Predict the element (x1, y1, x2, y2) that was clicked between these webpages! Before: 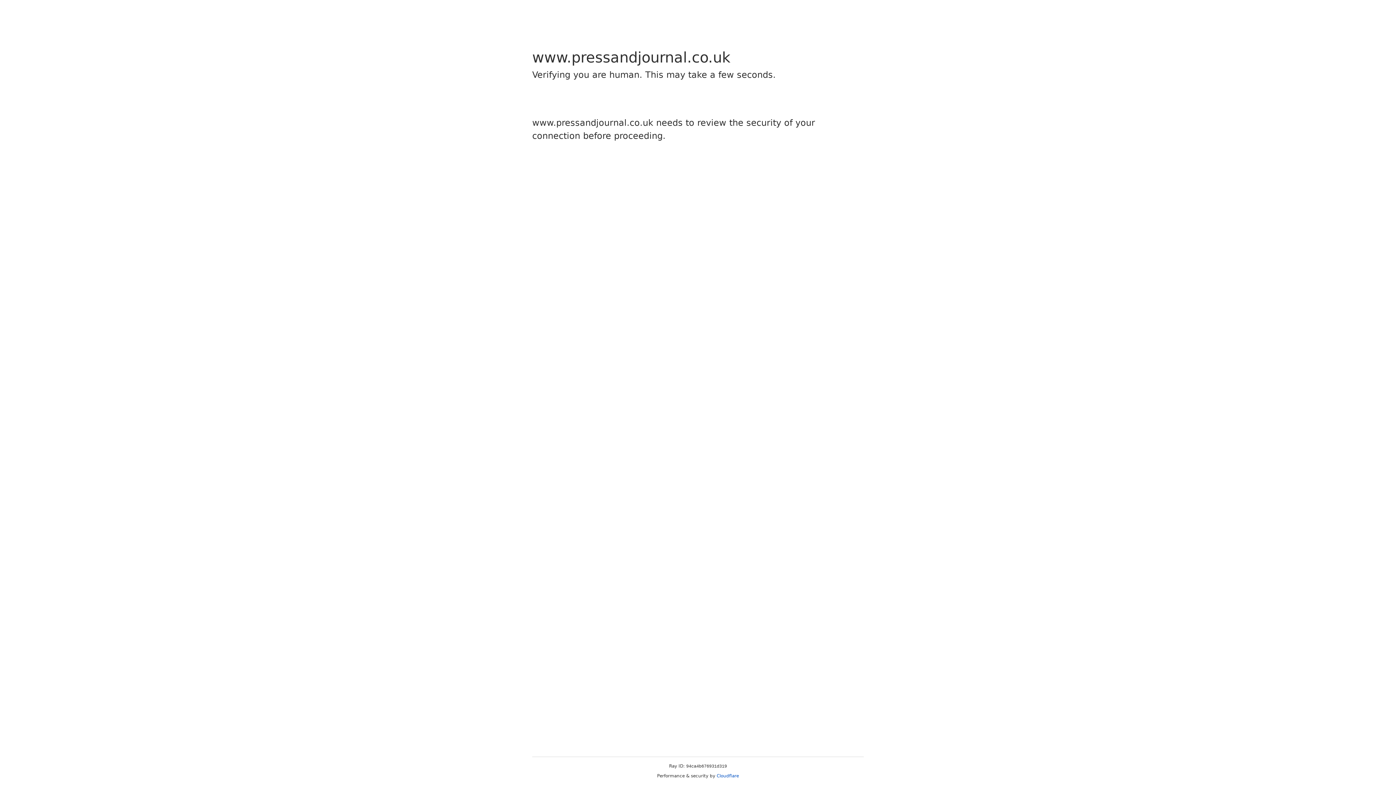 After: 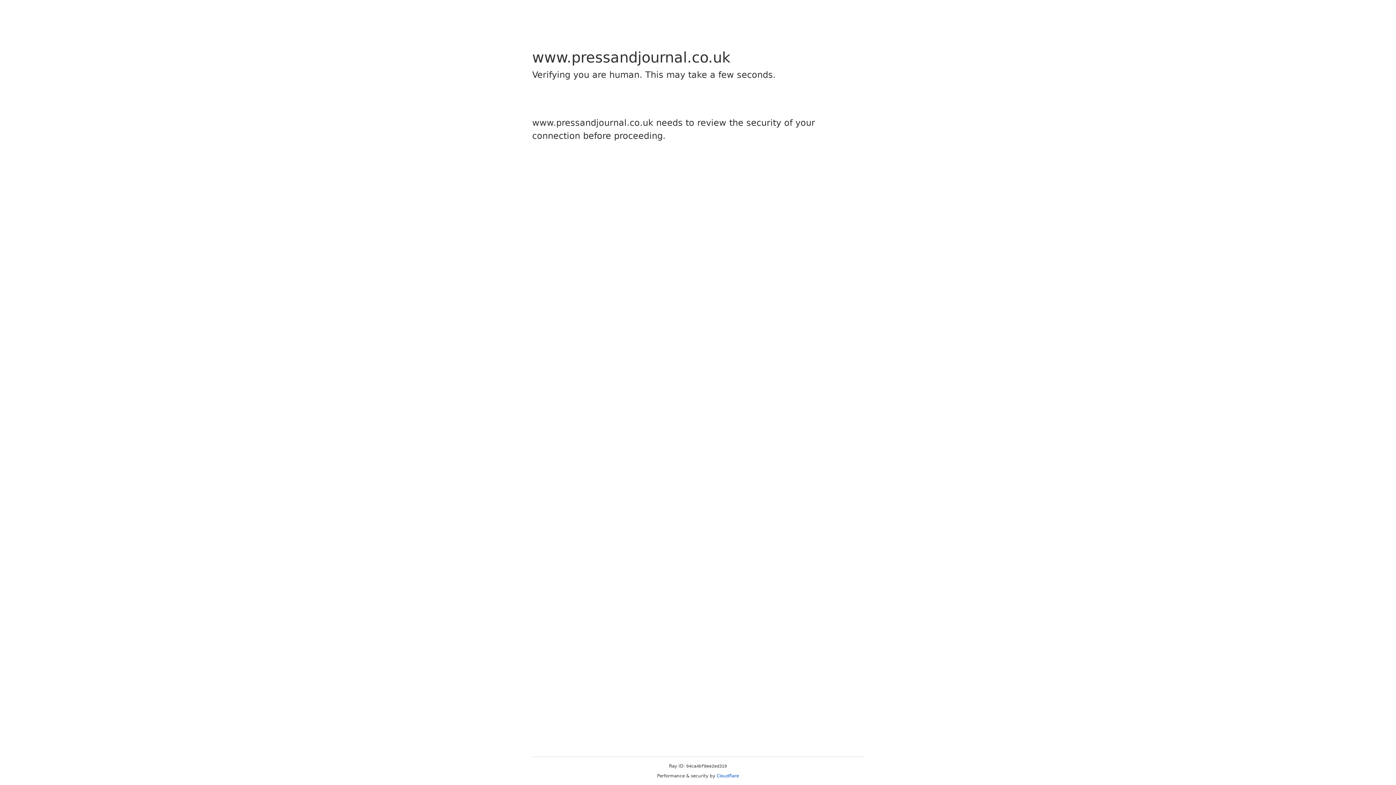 Action: label: Cloudflare bbox: (716, 773, 739, 778)